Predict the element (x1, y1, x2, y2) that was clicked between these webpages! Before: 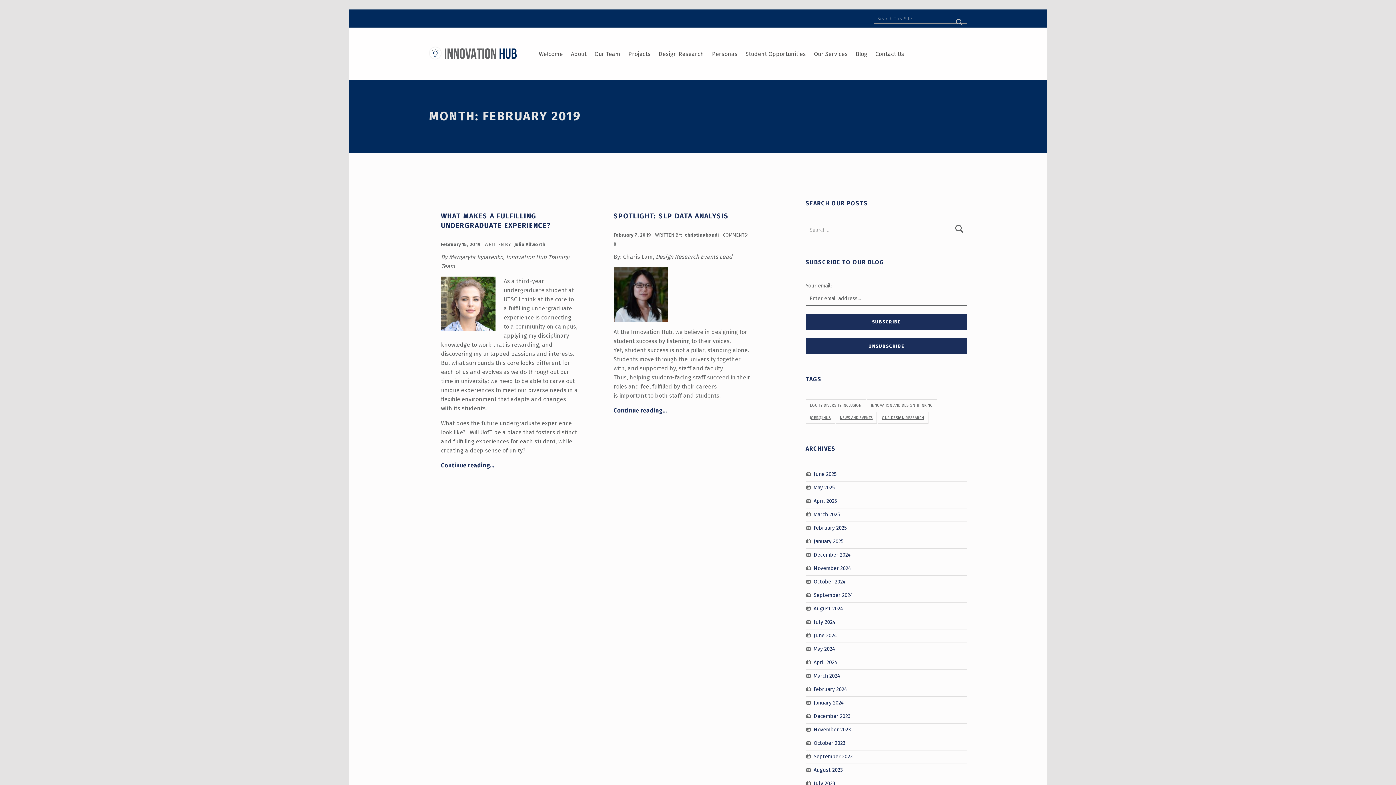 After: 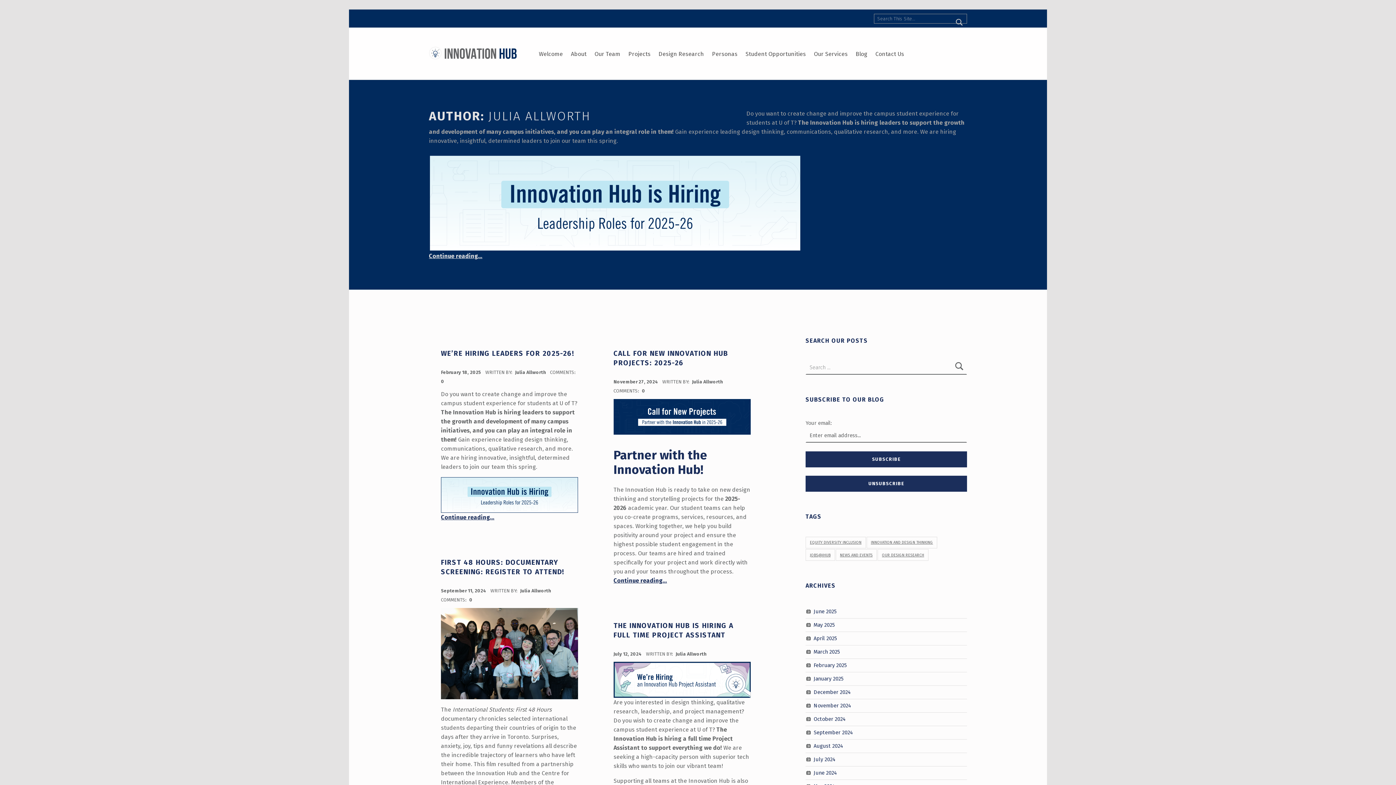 Action: bbox: (514, 241, 545, 247) label: Julia Allworth